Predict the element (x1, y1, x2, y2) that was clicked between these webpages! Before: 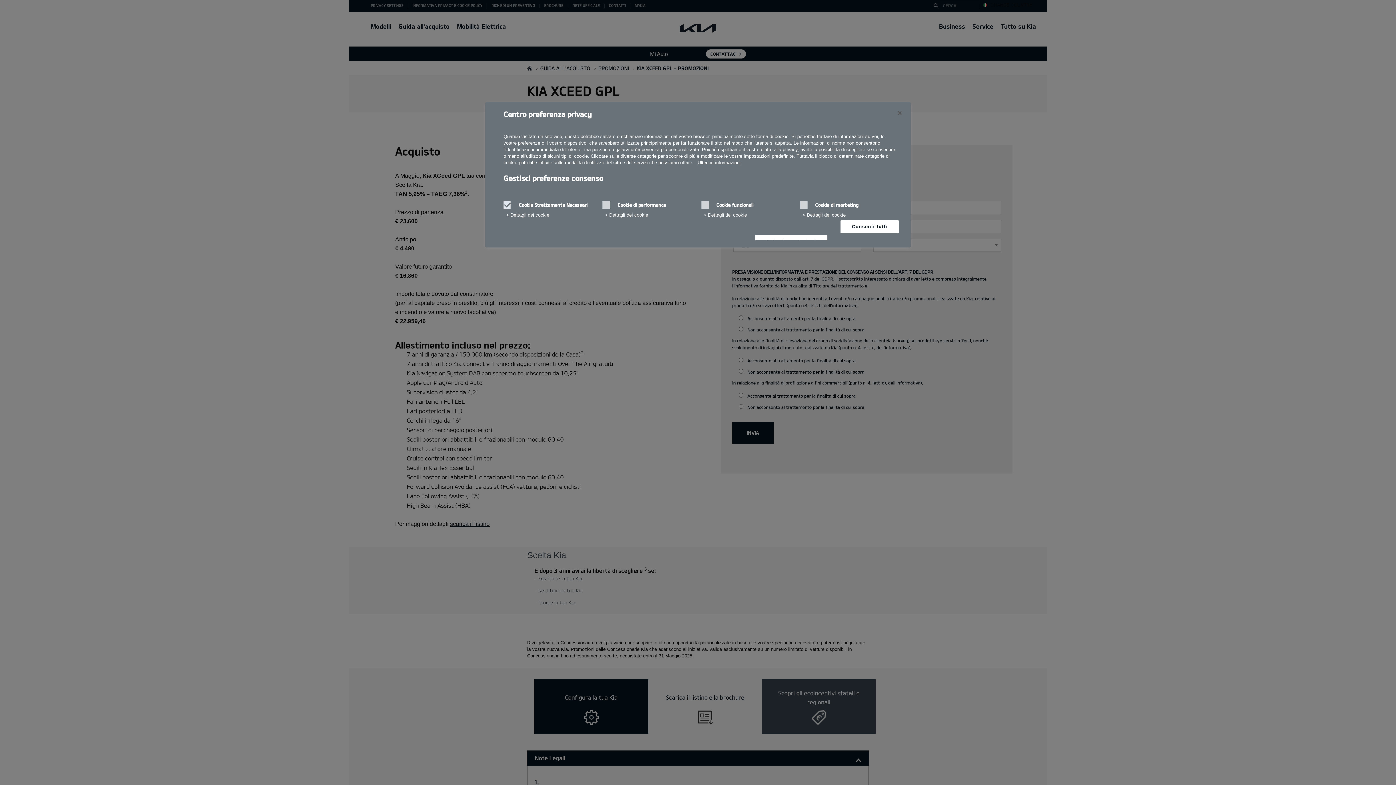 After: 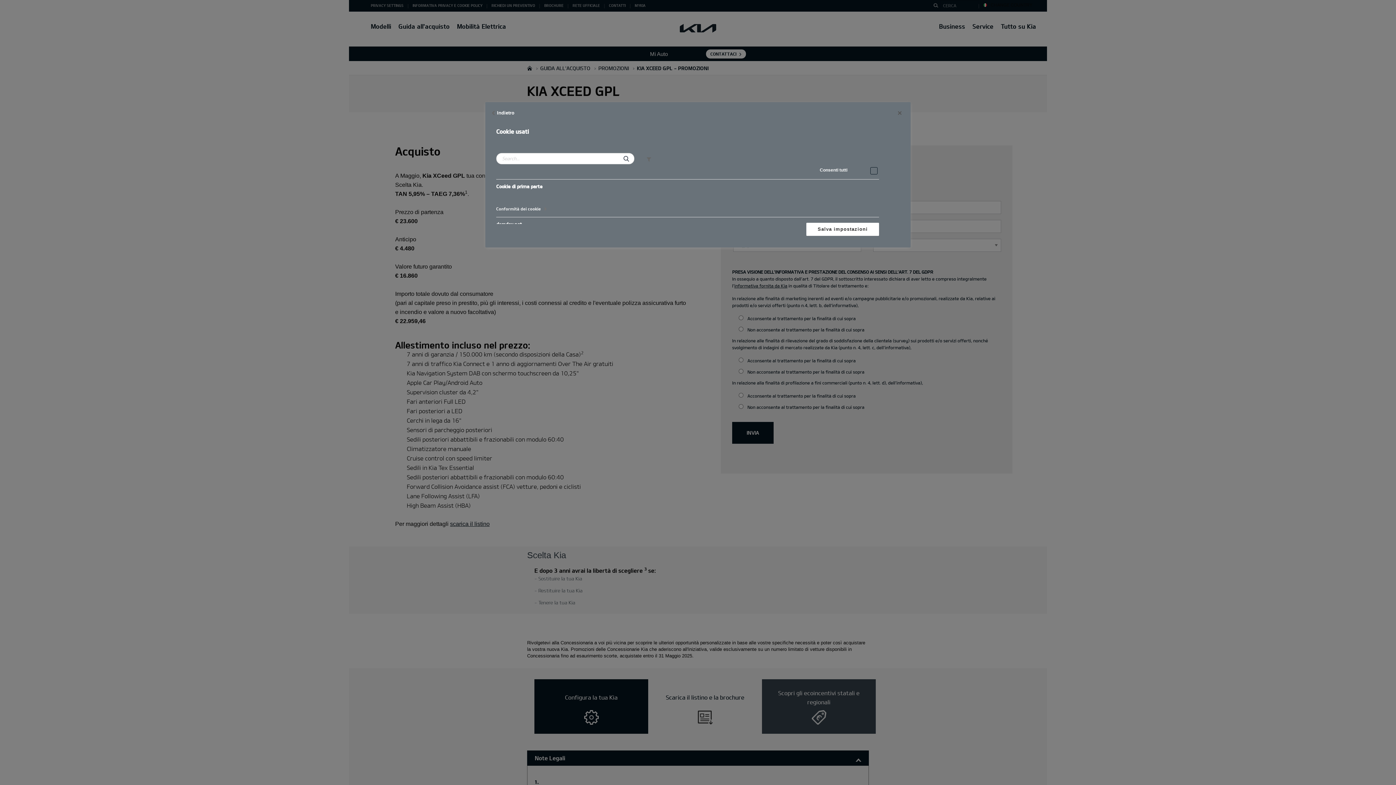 Action: bbox: (802, 209, 845, 221) label: Dettagli dei cookie‎